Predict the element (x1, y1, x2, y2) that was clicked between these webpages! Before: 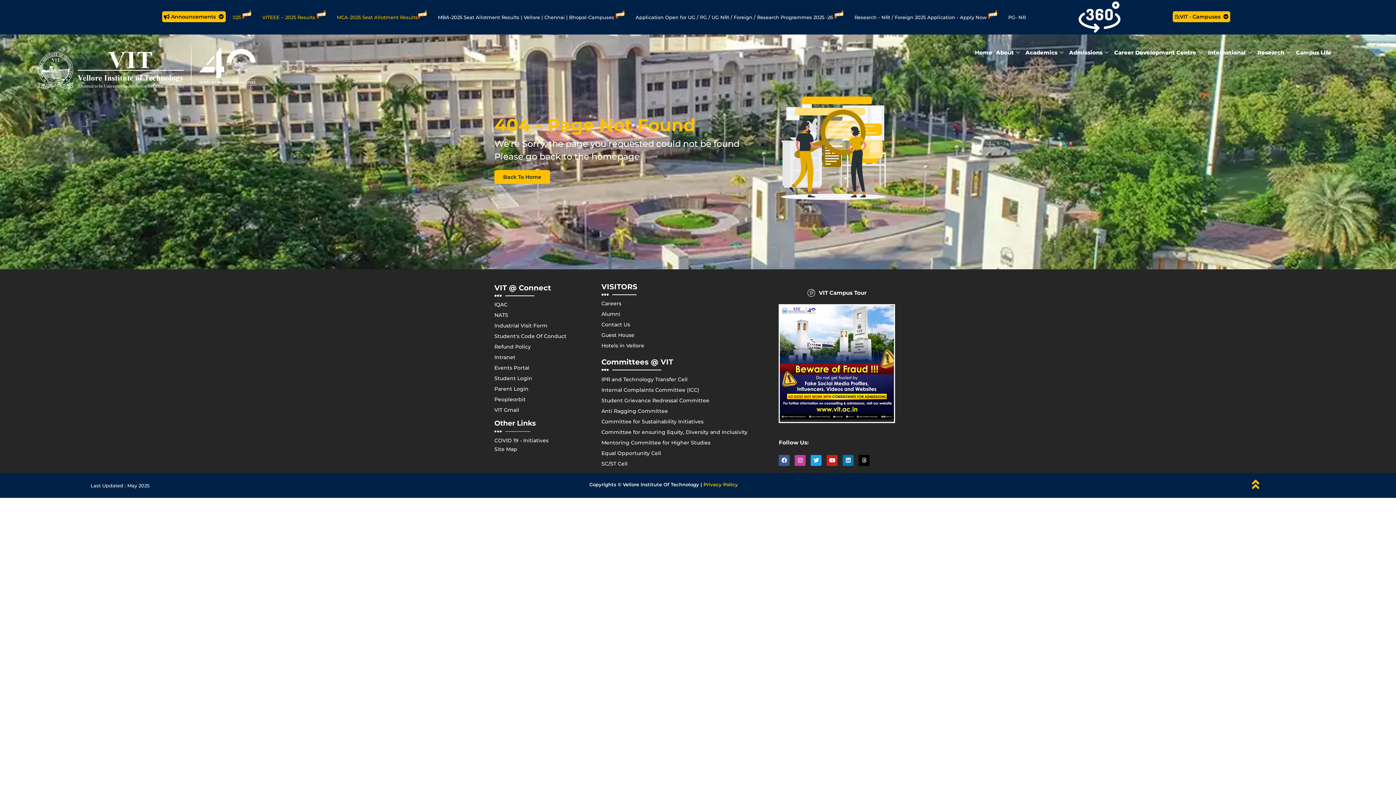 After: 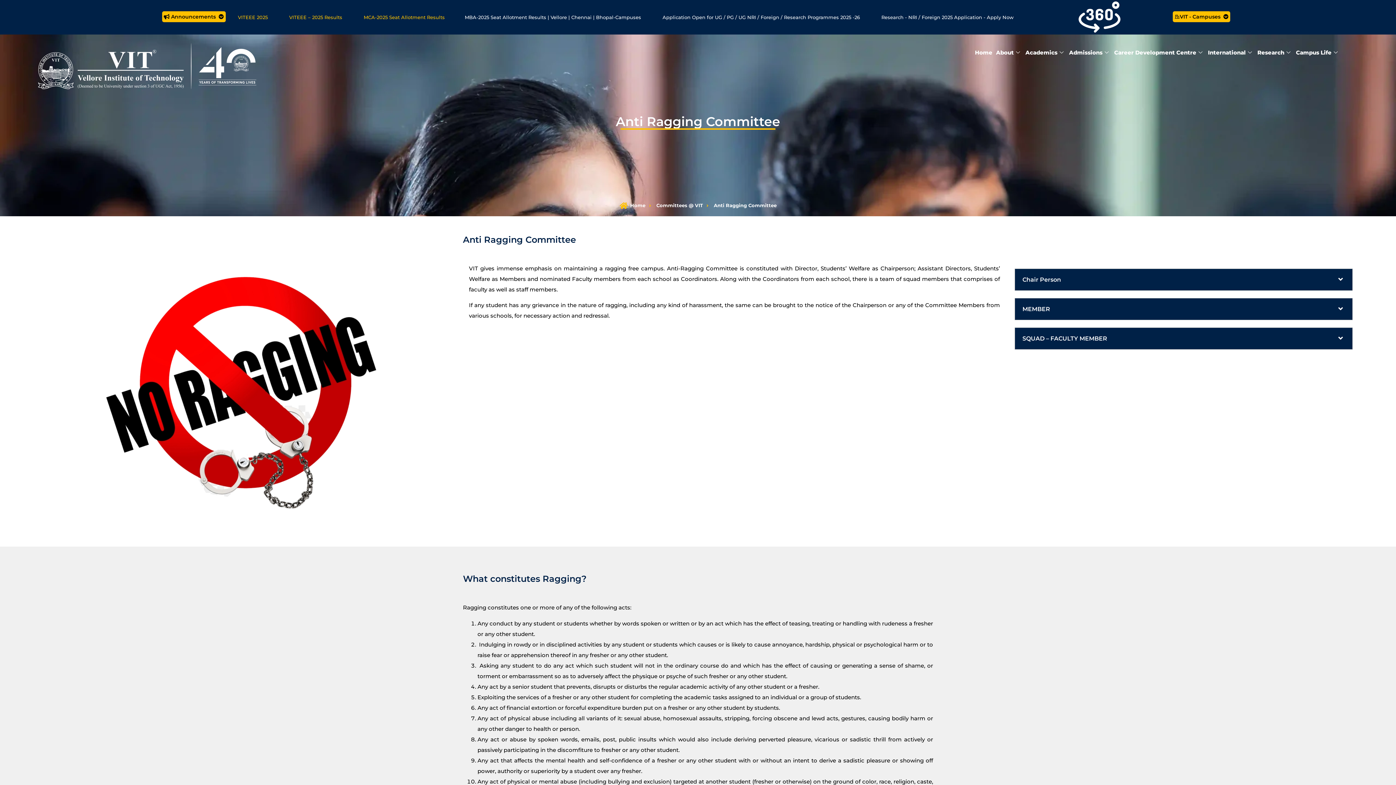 Action: label: Anti Ragging Committee bbox: (601, 407, 768, 415)